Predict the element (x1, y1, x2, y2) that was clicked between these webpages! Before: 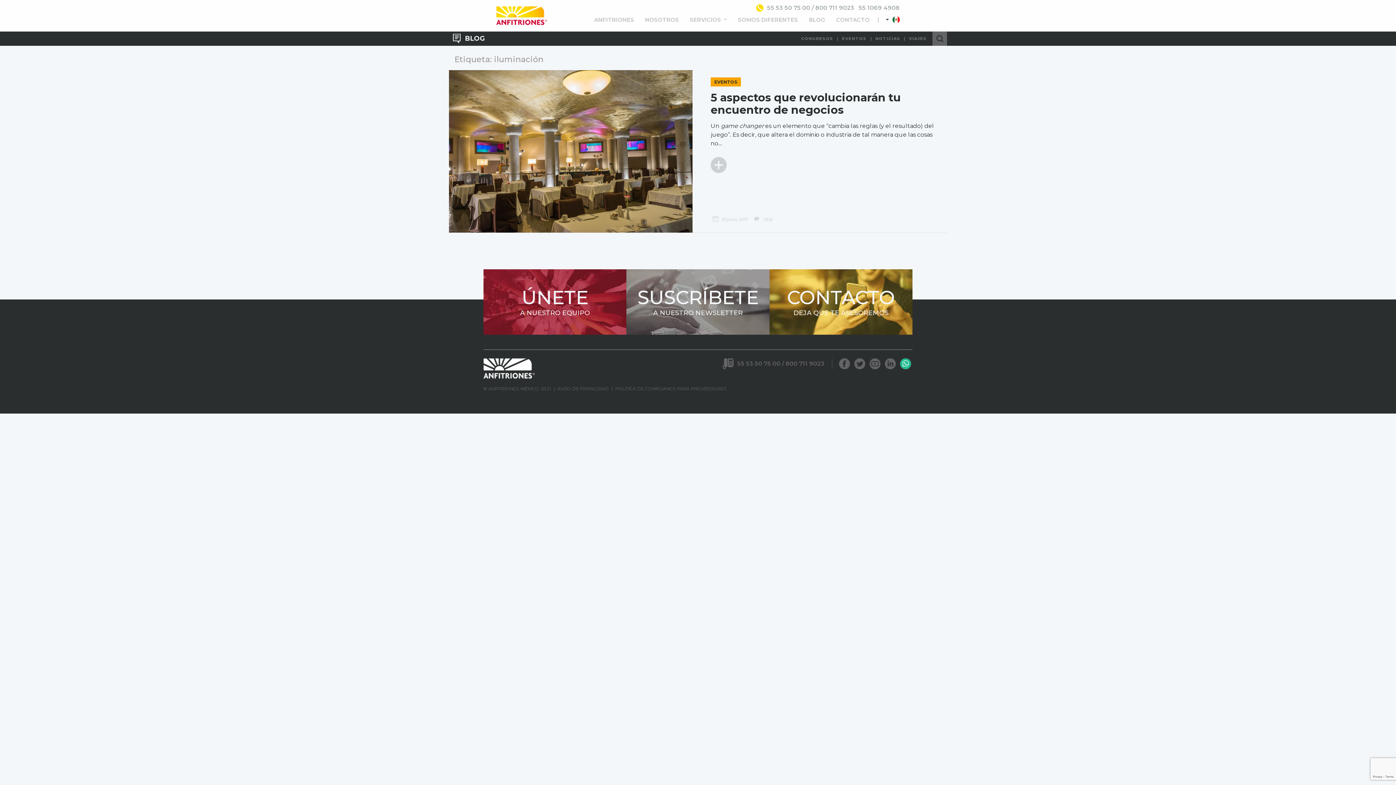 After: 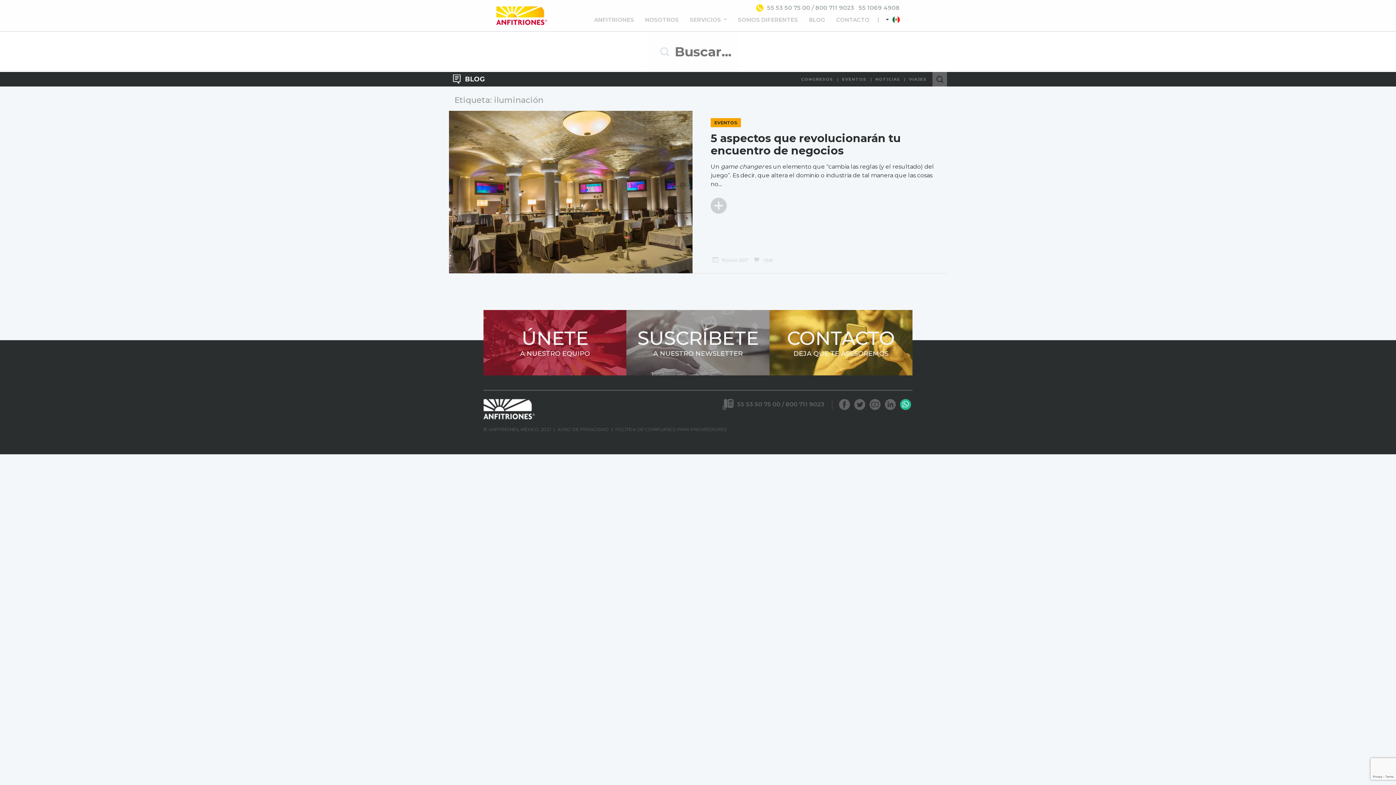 Action: bbox: (932, 31, 947, 45)